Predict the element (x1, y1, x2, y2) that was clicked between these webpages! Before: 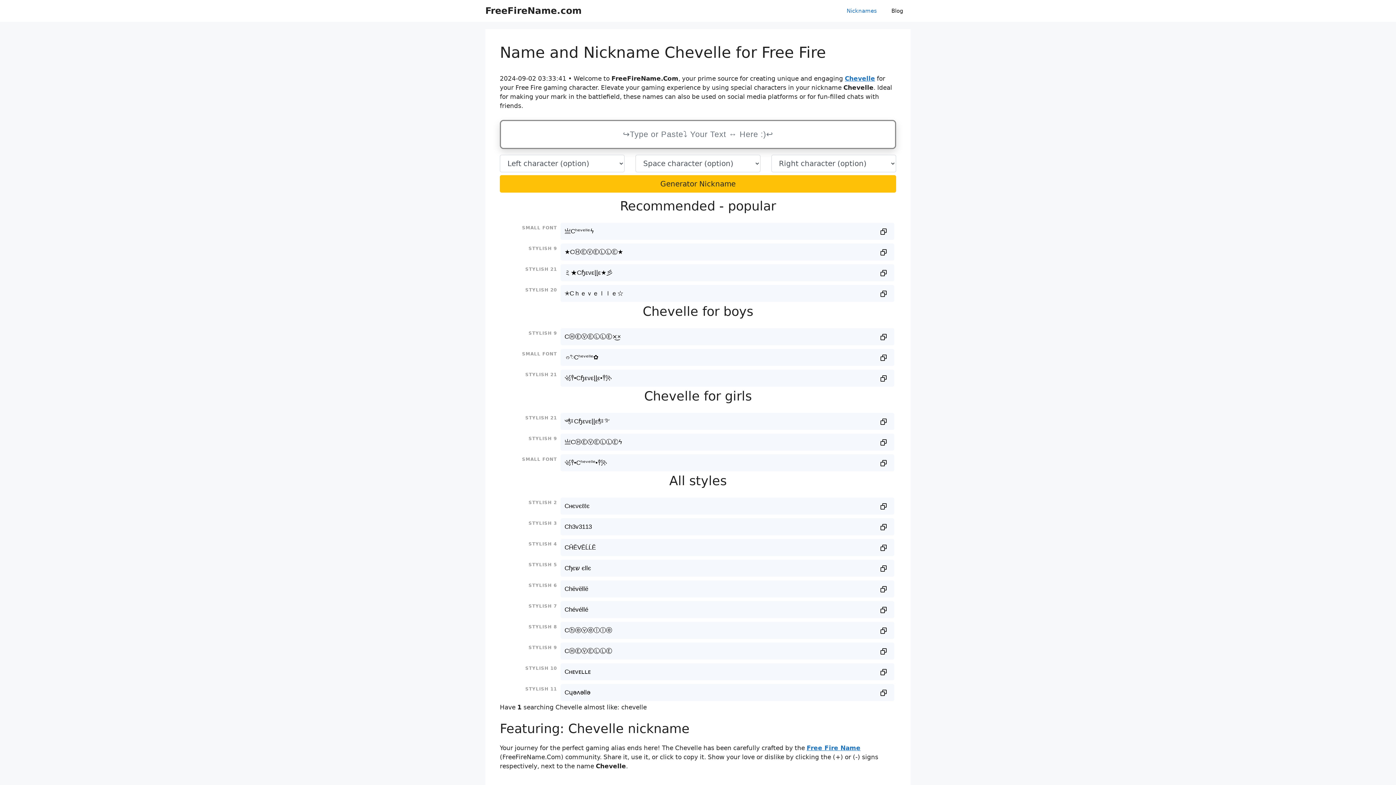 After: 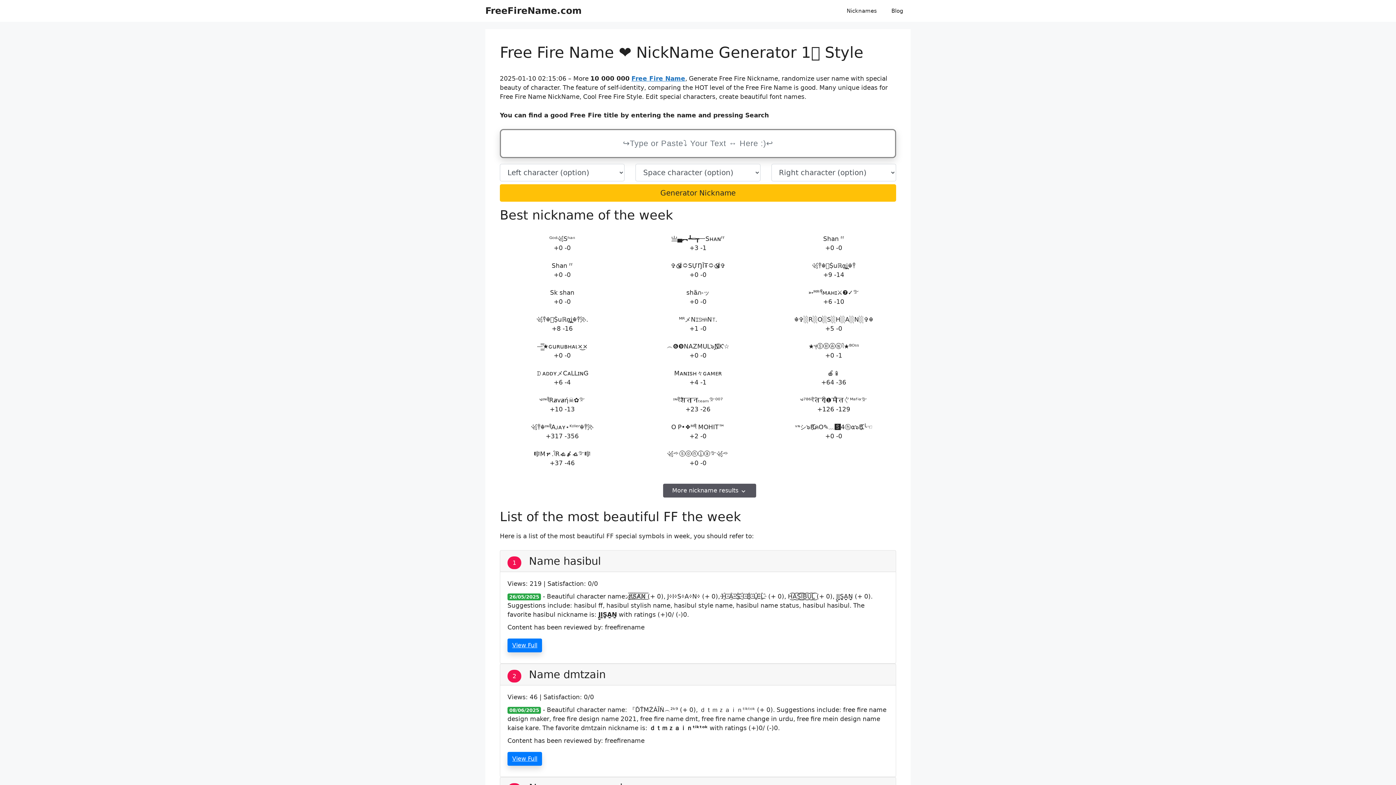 Action: bbox: (806, 744, 860, 752) label: Free Fire Name